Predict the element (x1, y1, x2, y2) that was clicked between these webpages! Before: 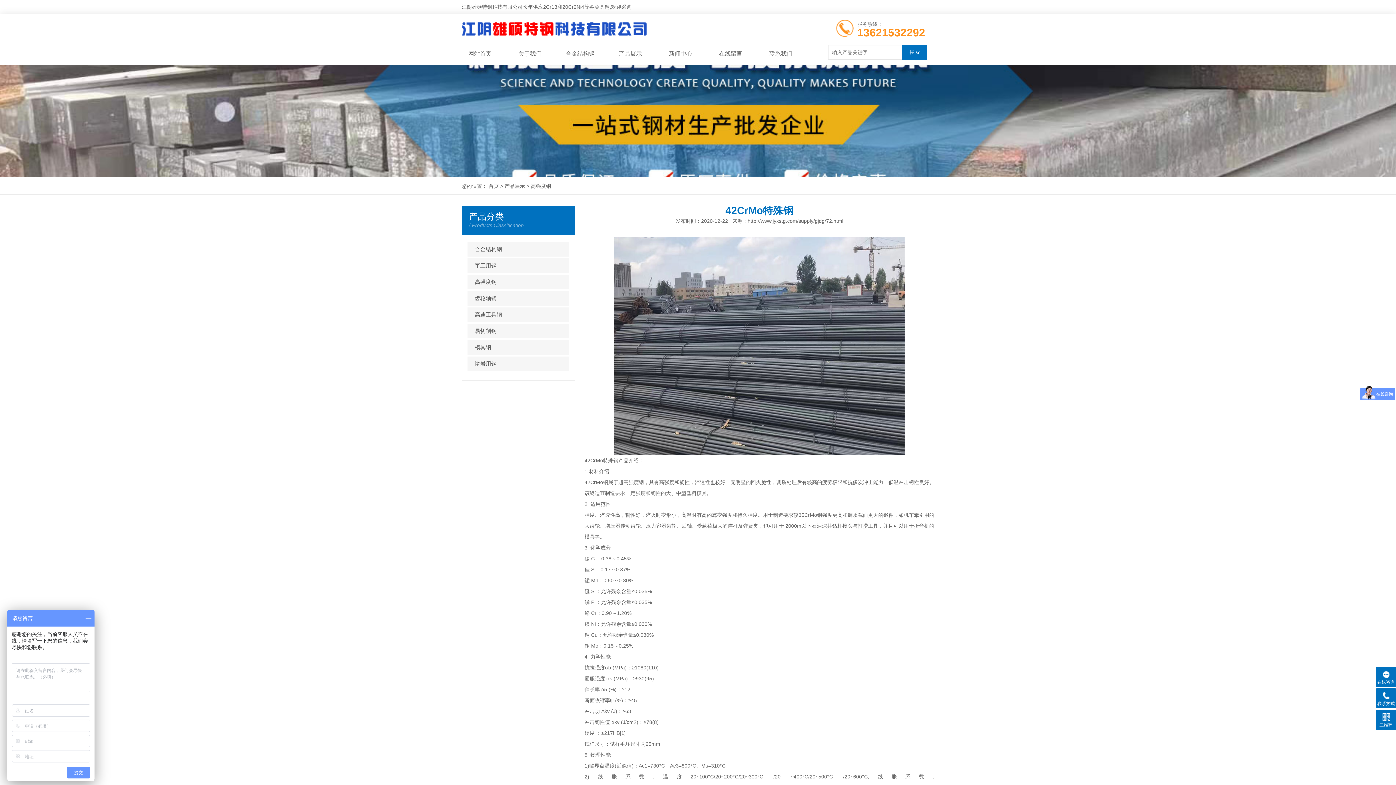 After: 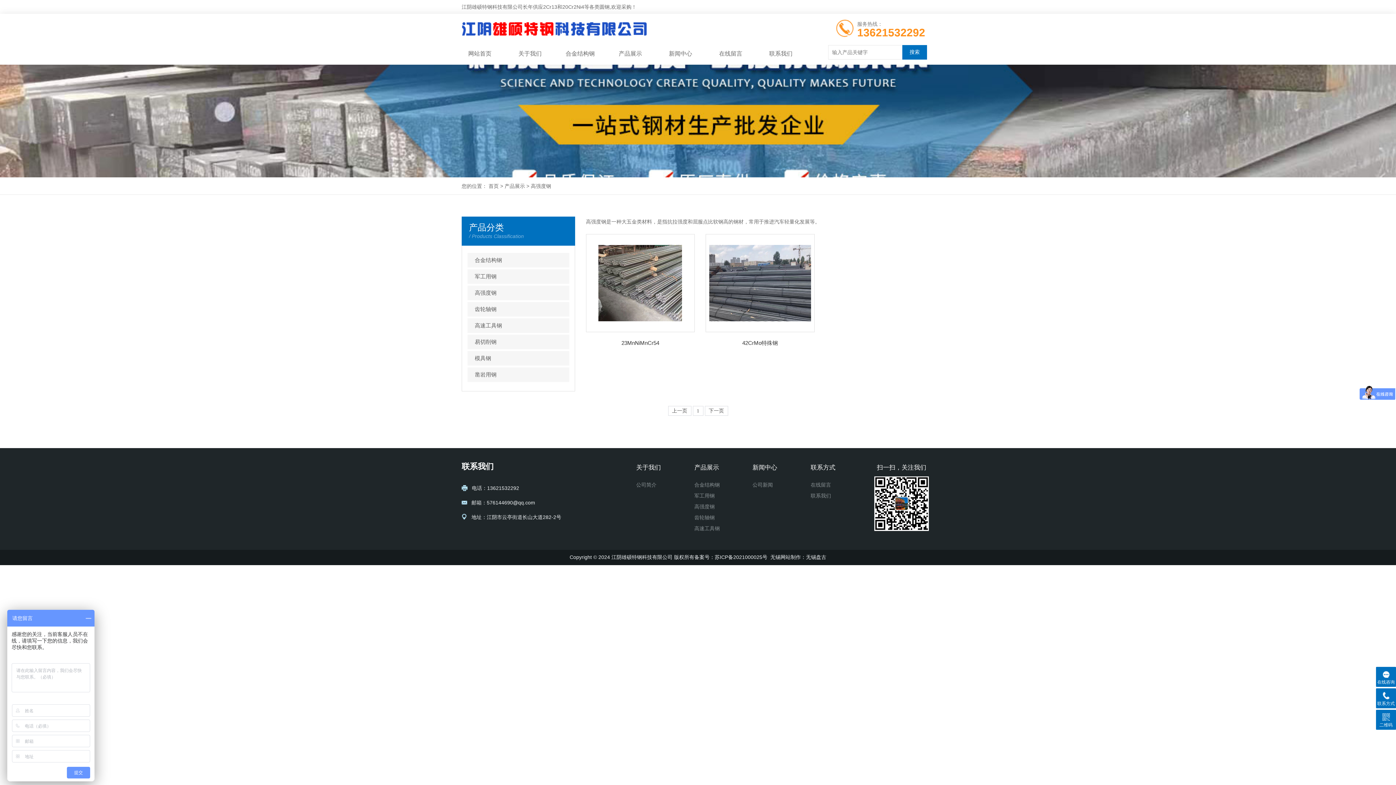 Action: label: 高强度钢 bbox: (474, 274, 550, 289)